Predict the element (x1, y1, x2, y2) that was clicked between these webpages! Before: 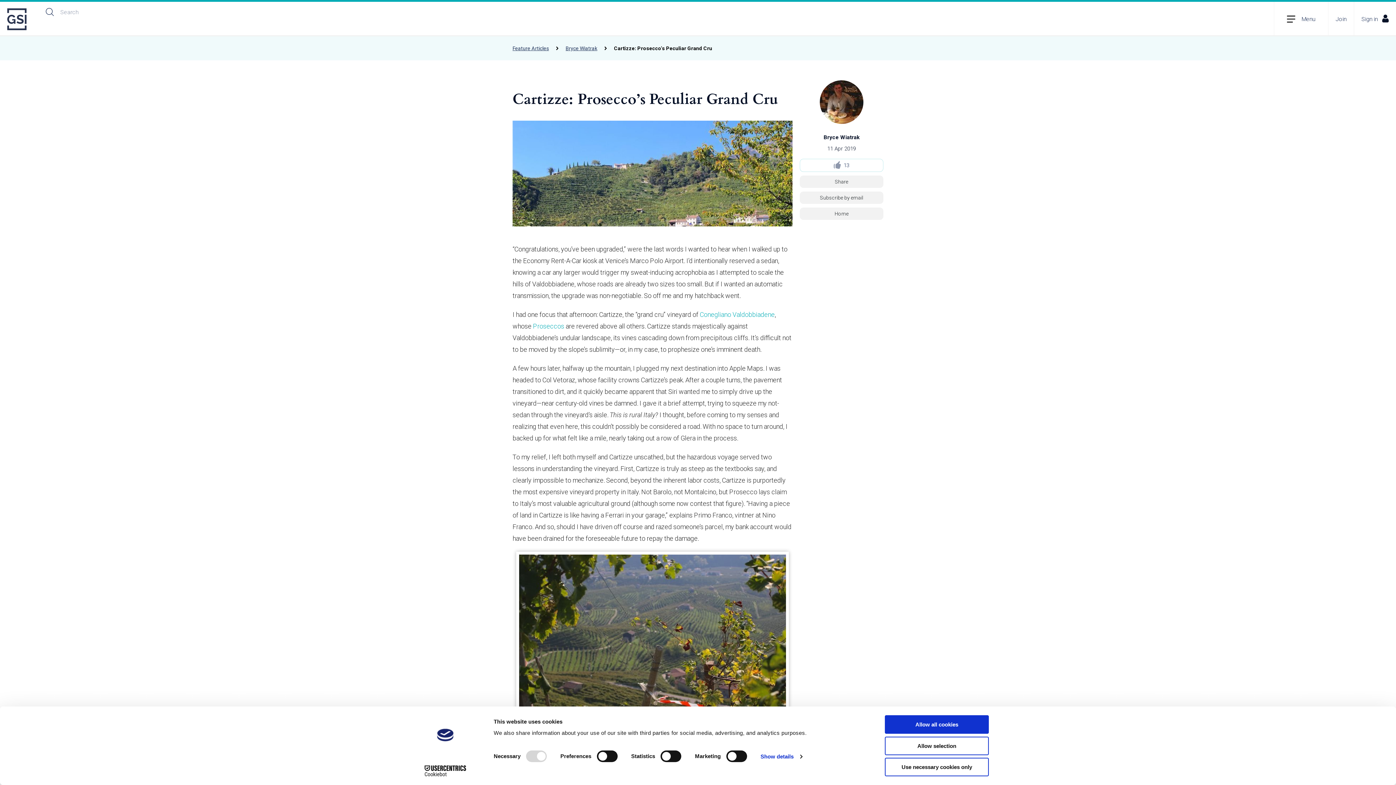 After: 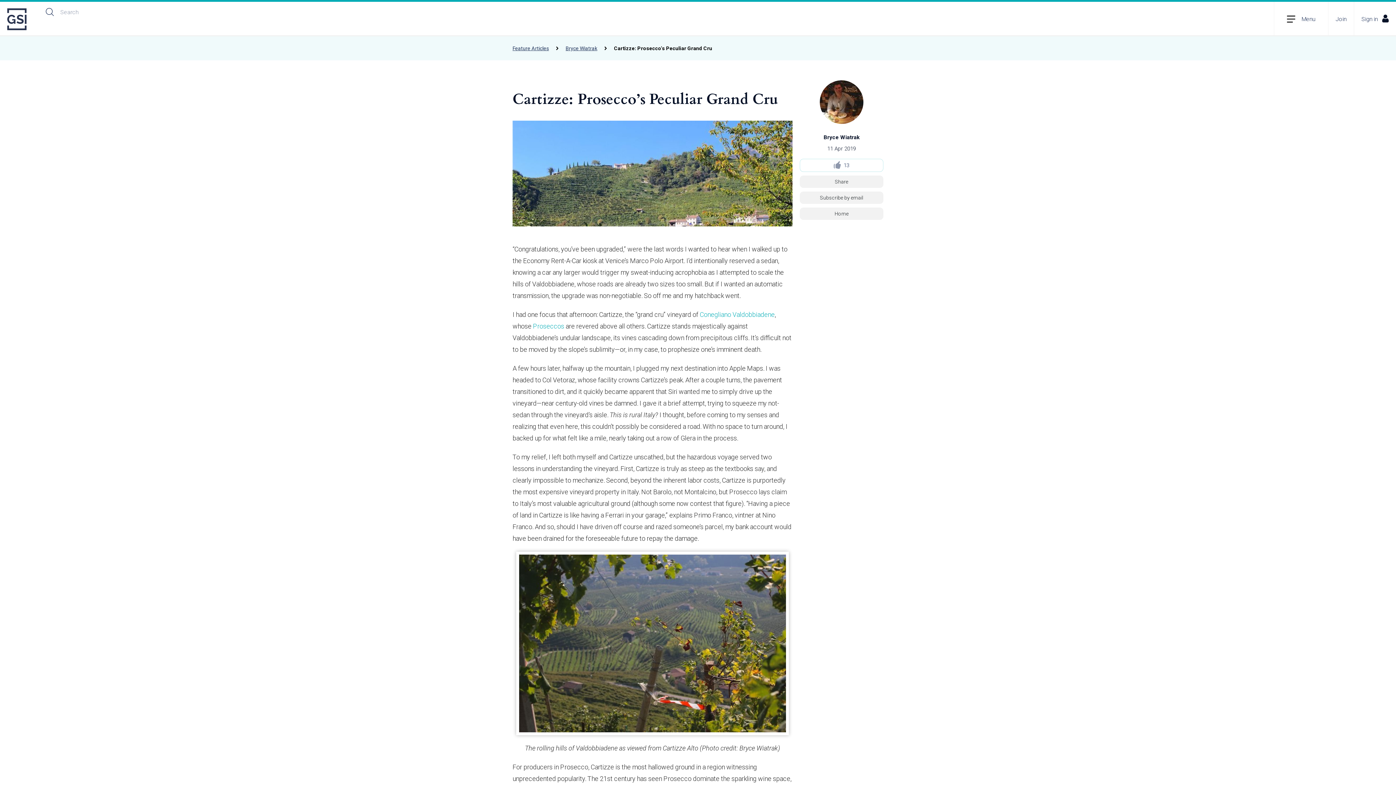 Action: label: Allow selection bbox: (885, 736, 989, 755)